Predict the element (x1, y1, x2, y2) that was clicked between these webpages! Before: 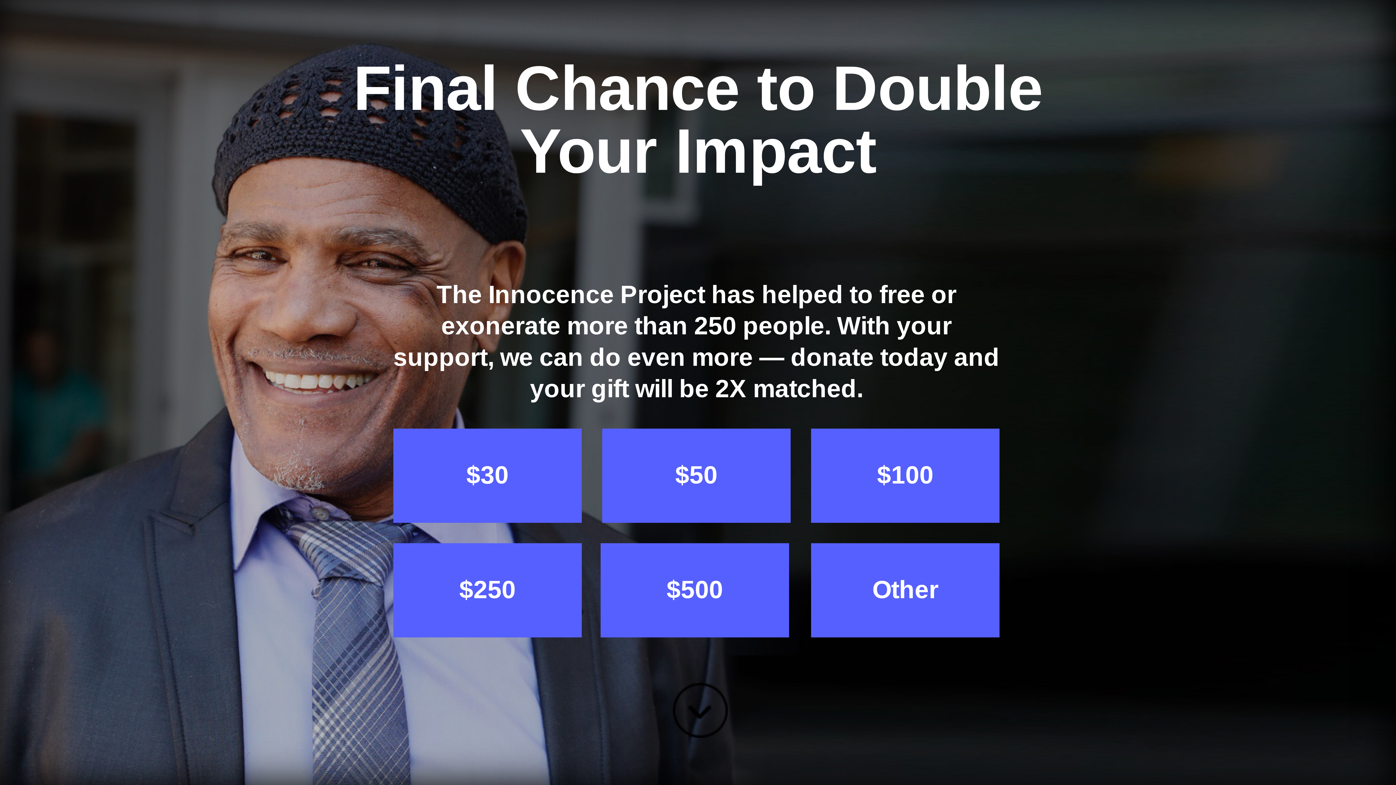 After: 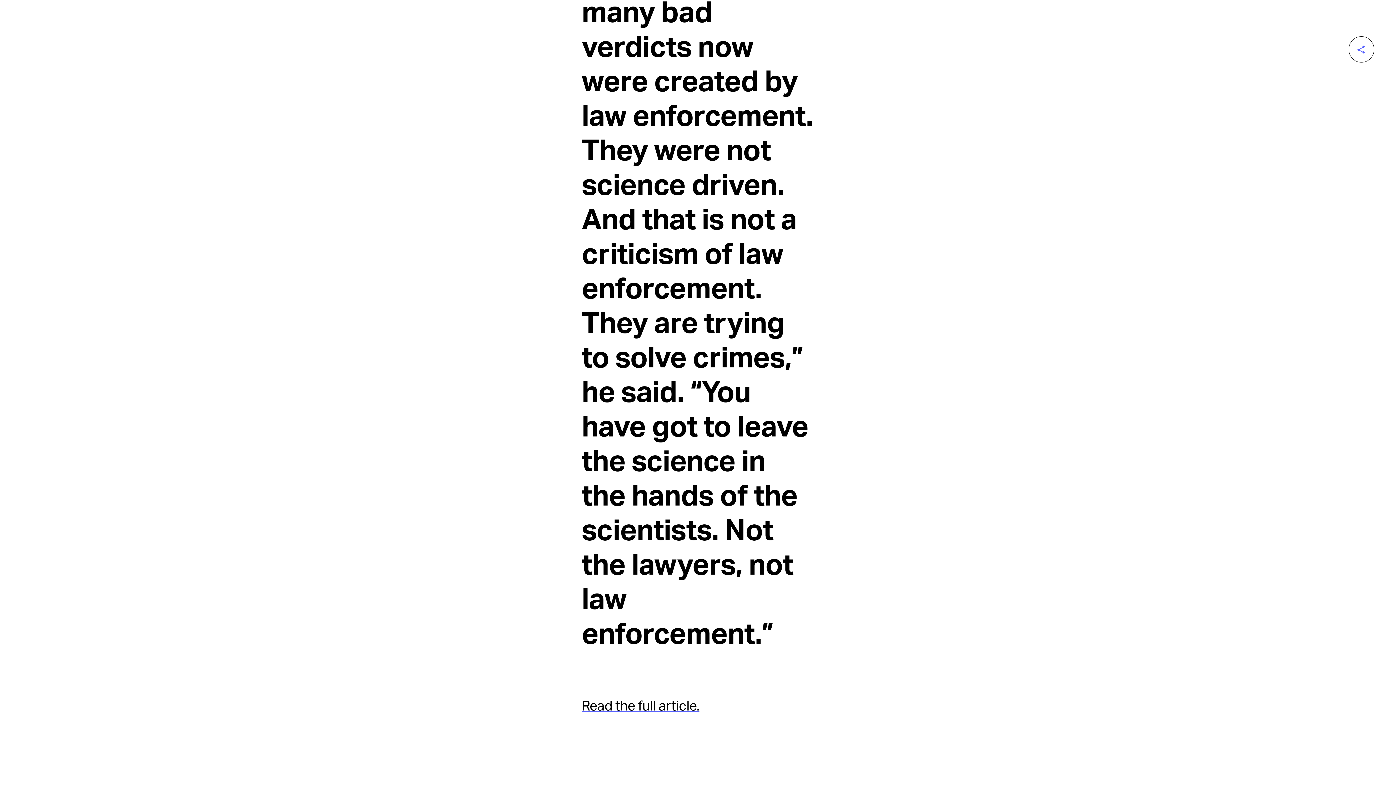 Action: bbox: (1348, 220, 1374, 245)